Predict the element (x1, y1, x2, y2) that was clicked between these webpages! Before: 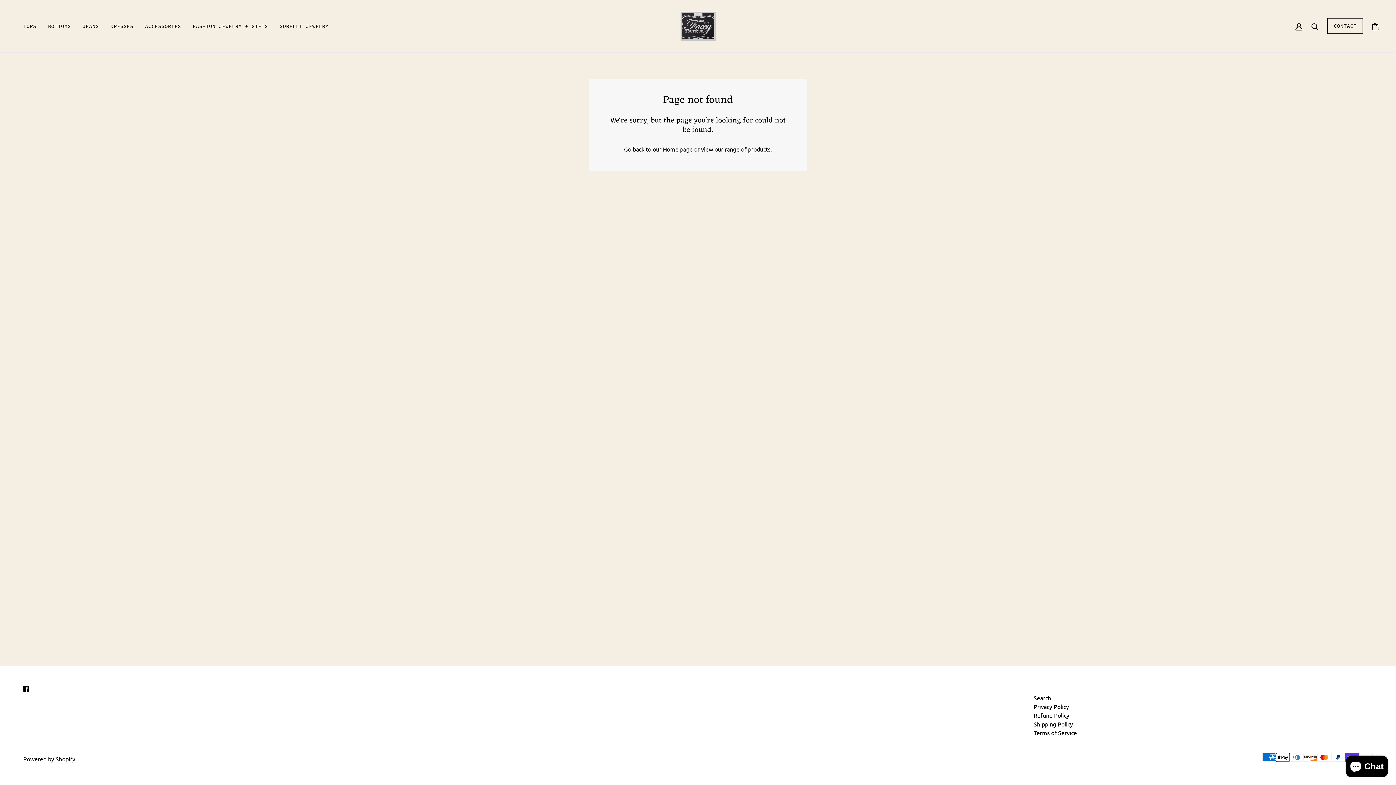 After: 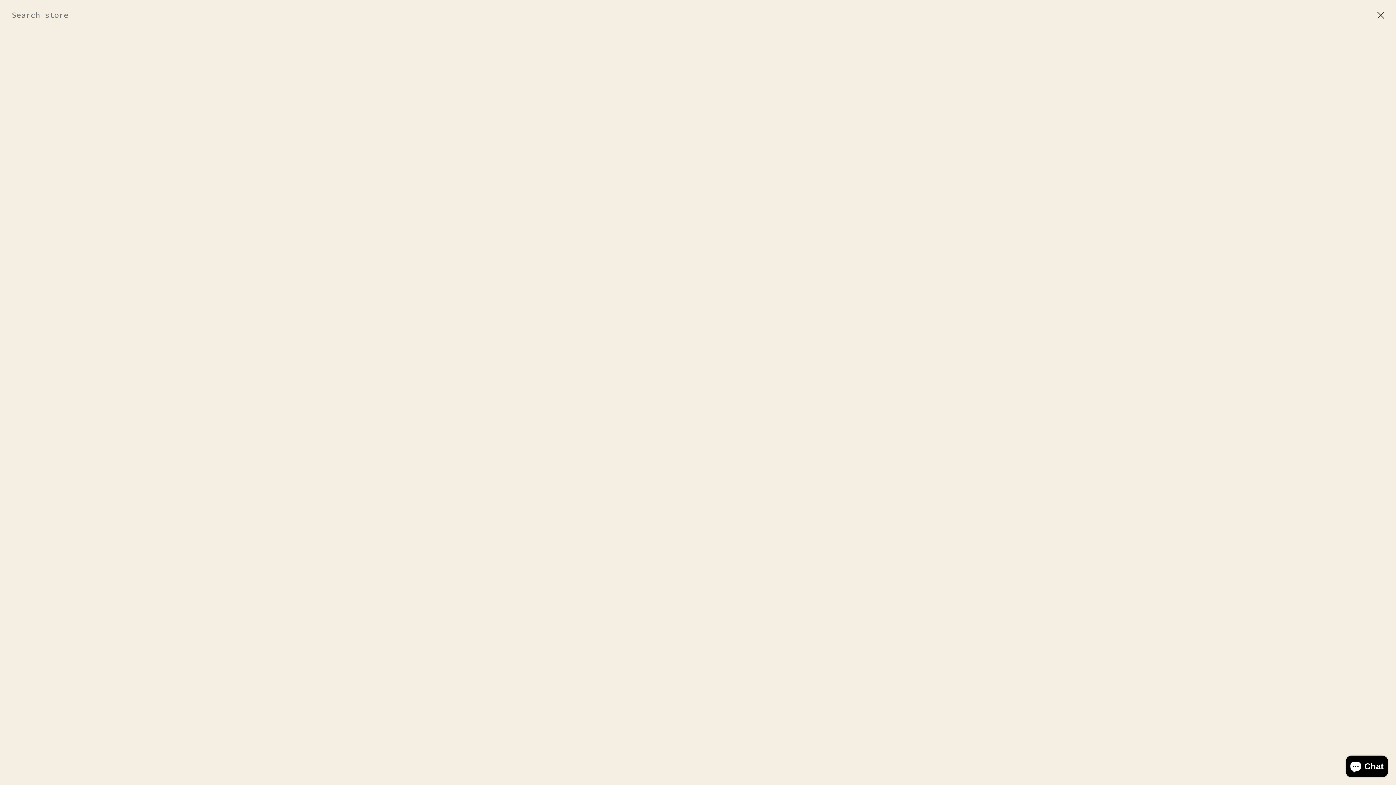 Action: label: Search bbox: (1307, 21, 1323, 30)